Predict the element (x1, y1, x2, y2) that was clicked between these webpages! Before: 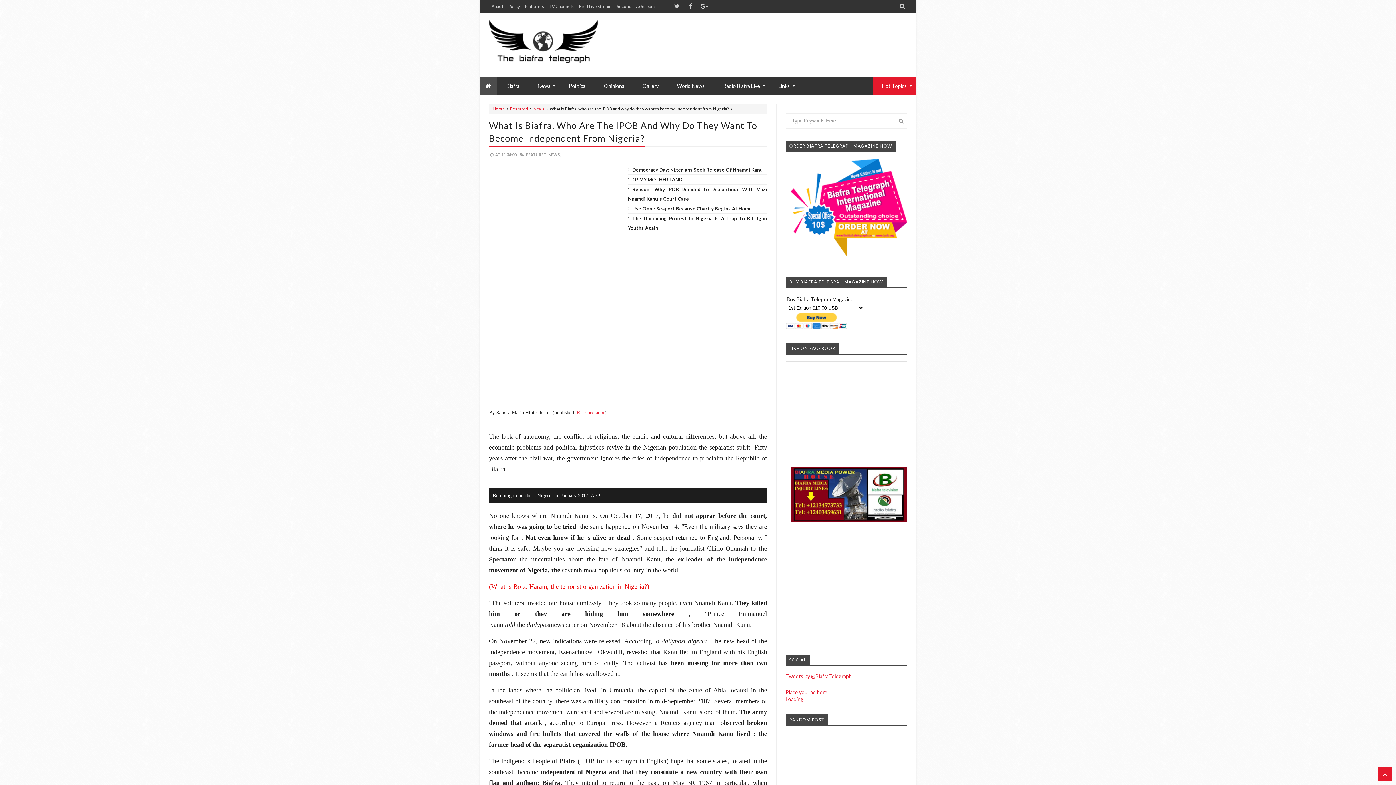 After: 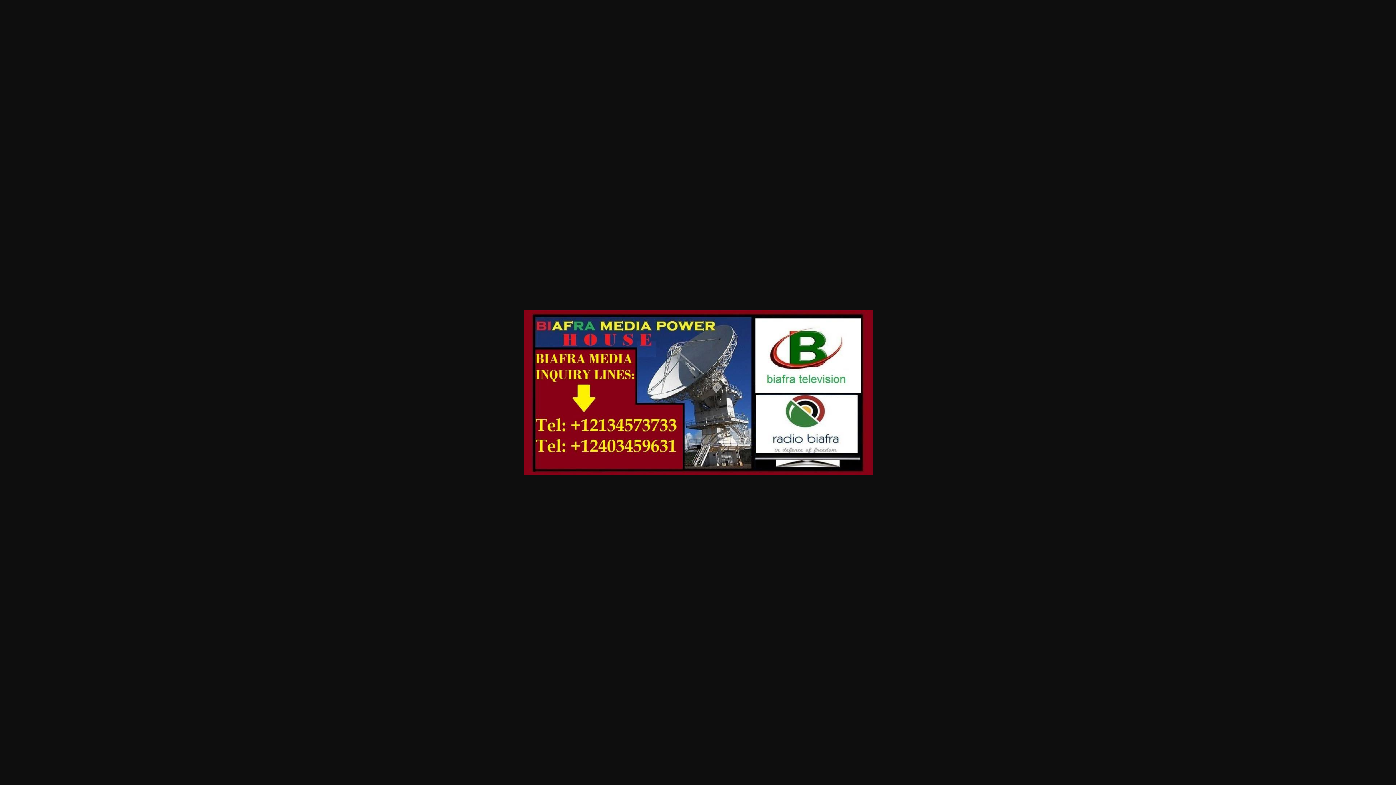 Action: bbox: (790, 517, 907, 523)